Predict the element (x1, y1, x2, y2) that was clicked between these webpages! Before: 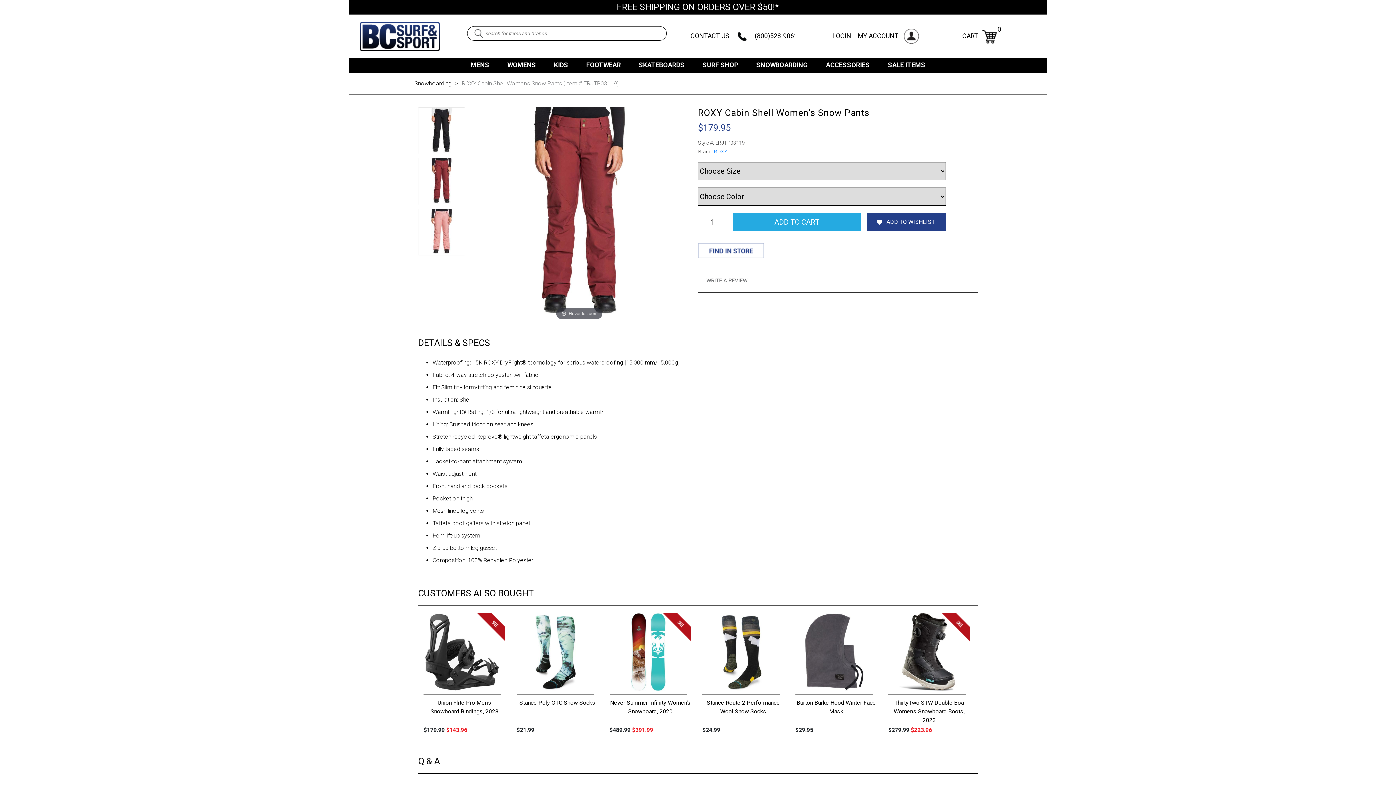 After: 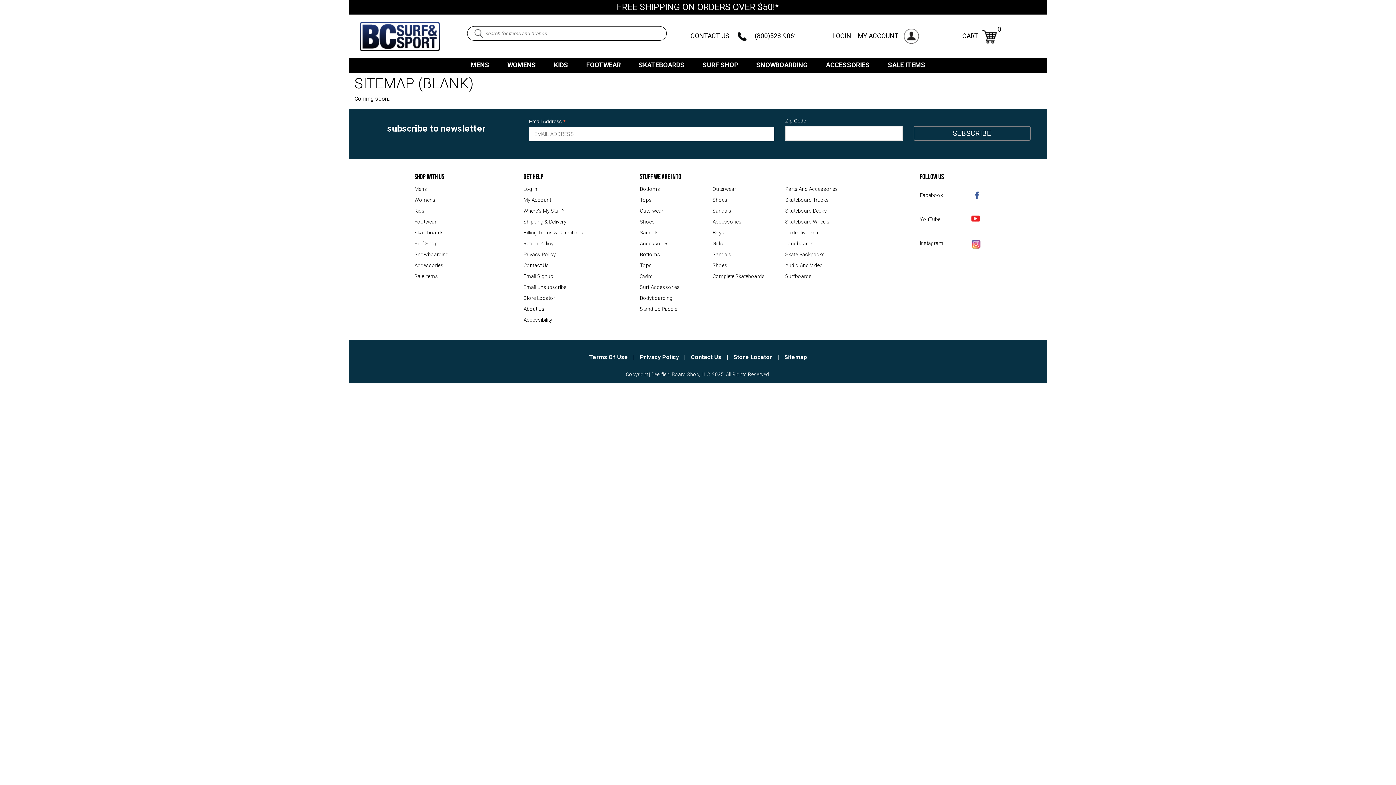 Action: bbox: (474, 29, 483, 38)